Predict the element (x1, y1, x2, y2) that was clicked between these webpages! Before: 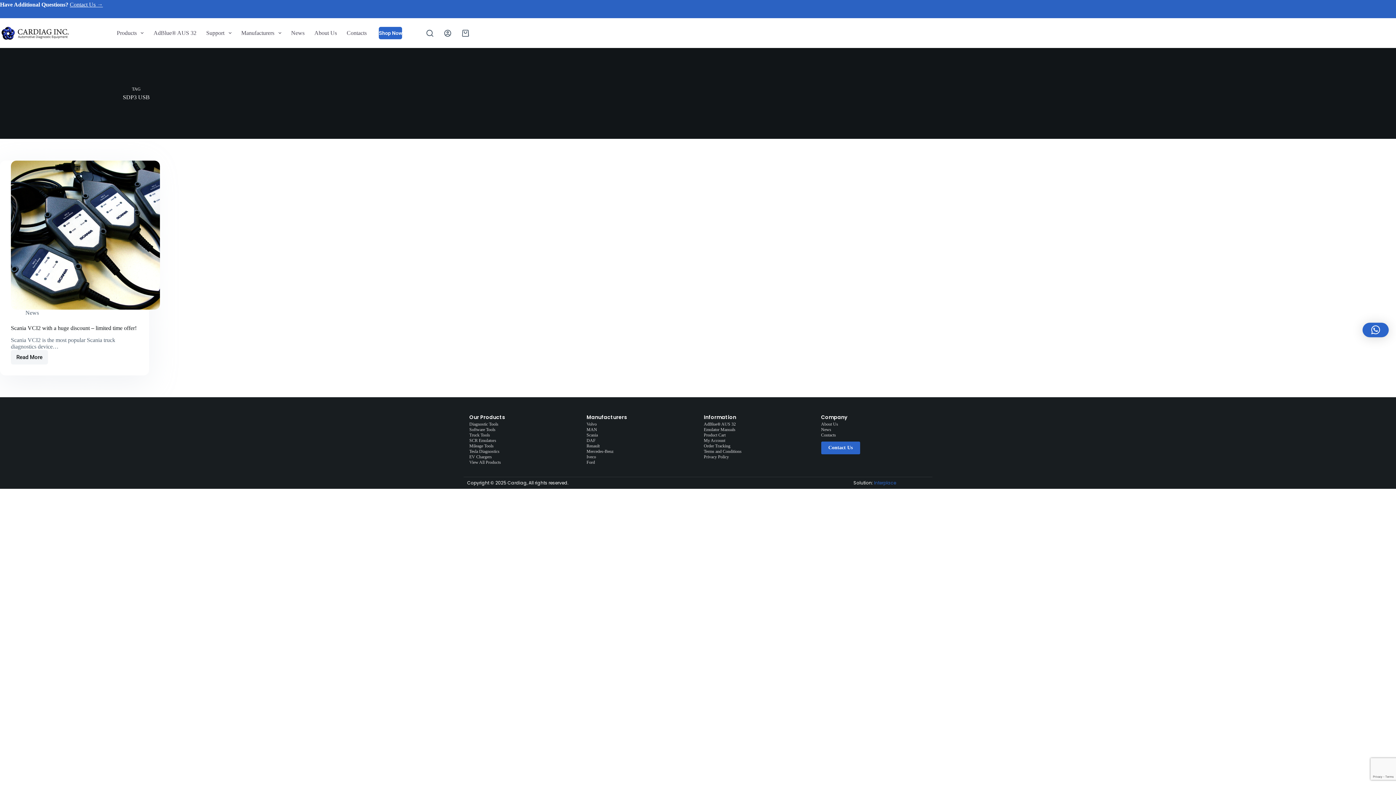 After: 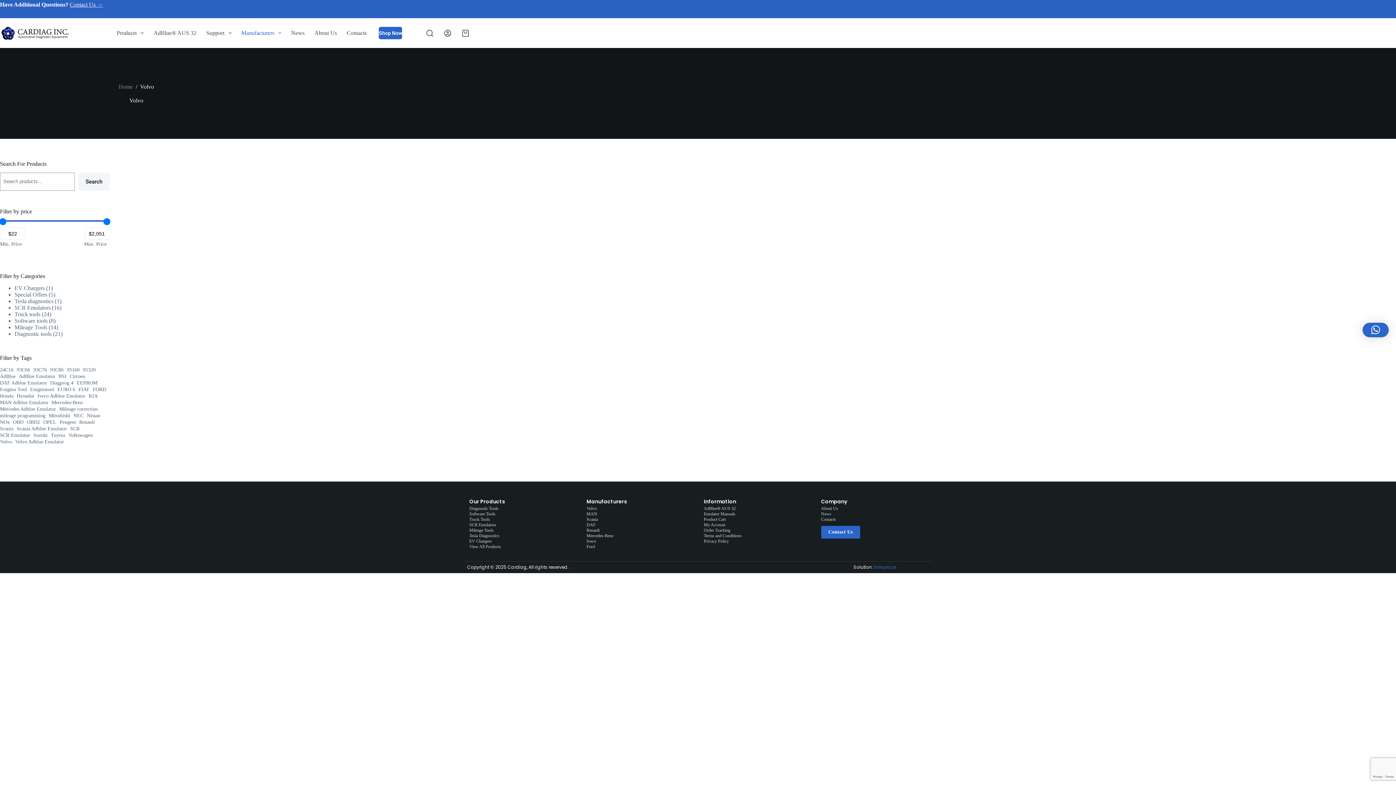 Action: bbox: (586, 421, 692, 427) label: Volvo